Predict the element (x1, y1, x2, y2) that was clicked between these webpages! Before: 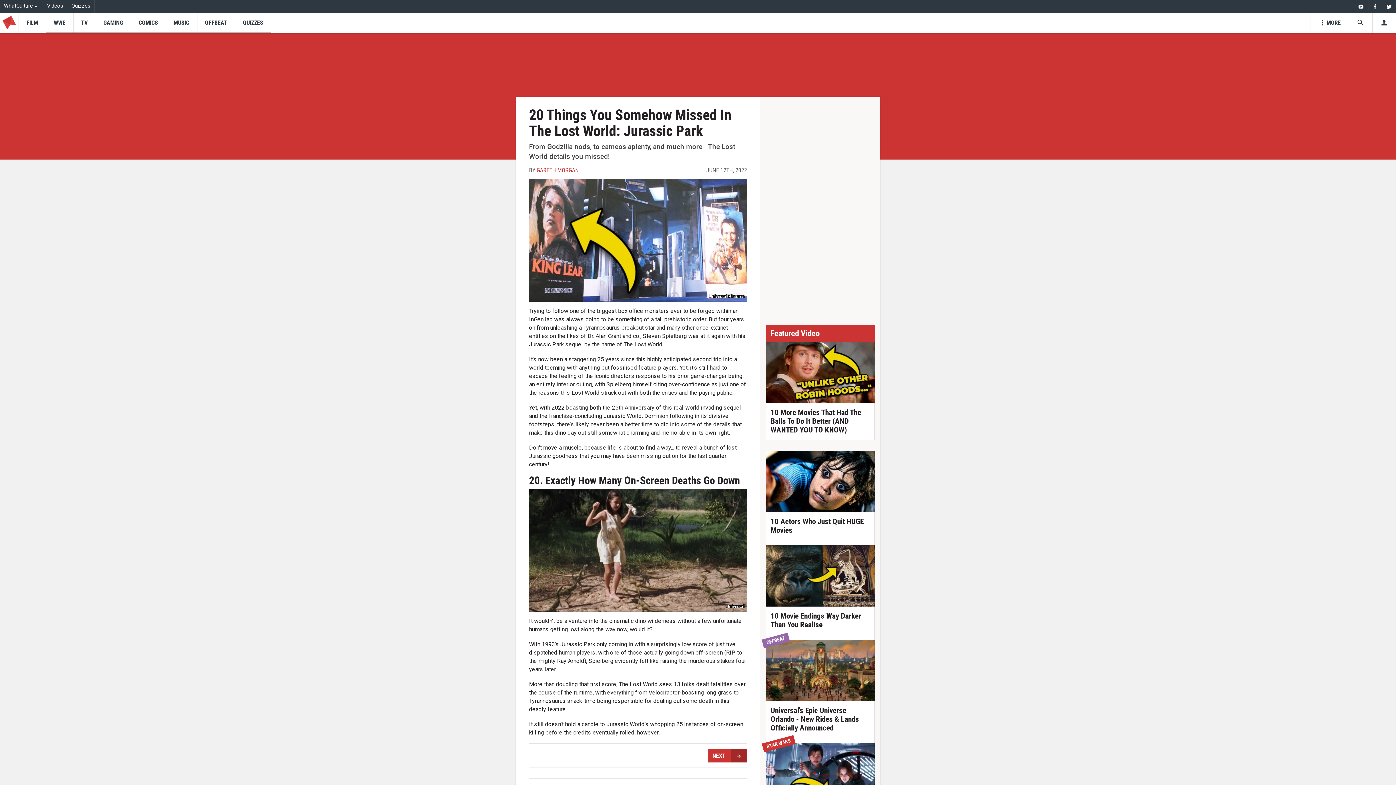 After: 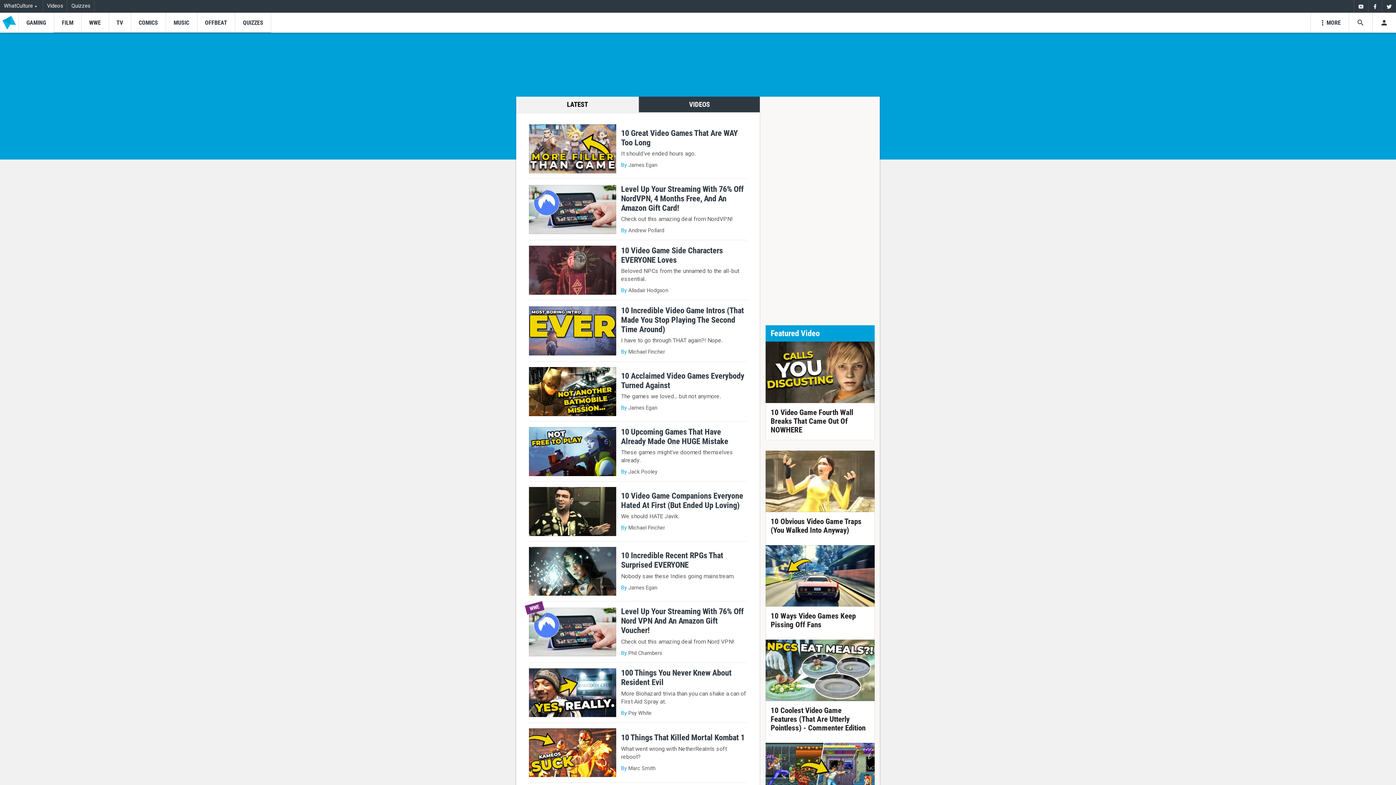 Action: bbox: (95, 12, 130, 32) label: GAMING